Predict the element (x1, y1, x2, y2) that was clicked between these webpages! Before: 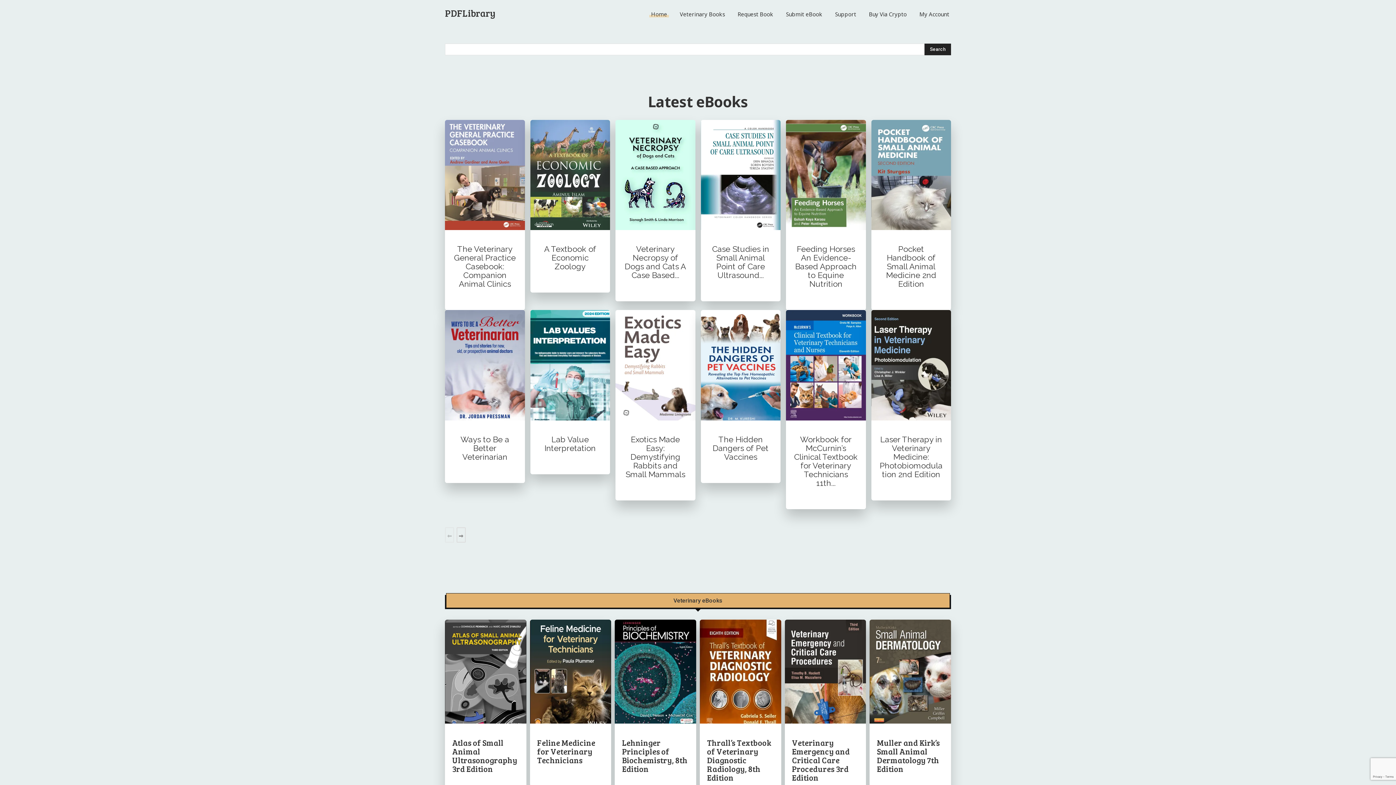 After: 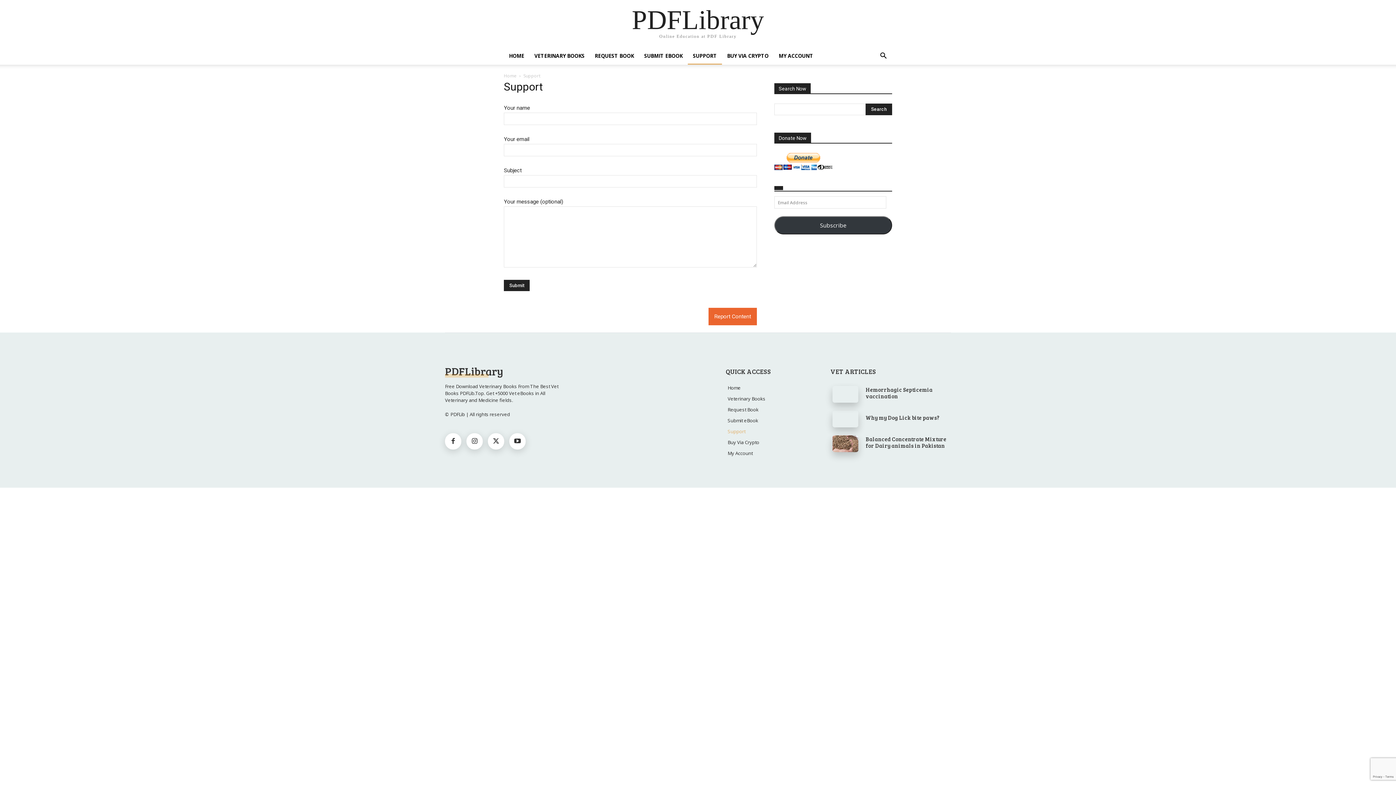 Action: label: Support bbox: (833, 5, 858, 22)